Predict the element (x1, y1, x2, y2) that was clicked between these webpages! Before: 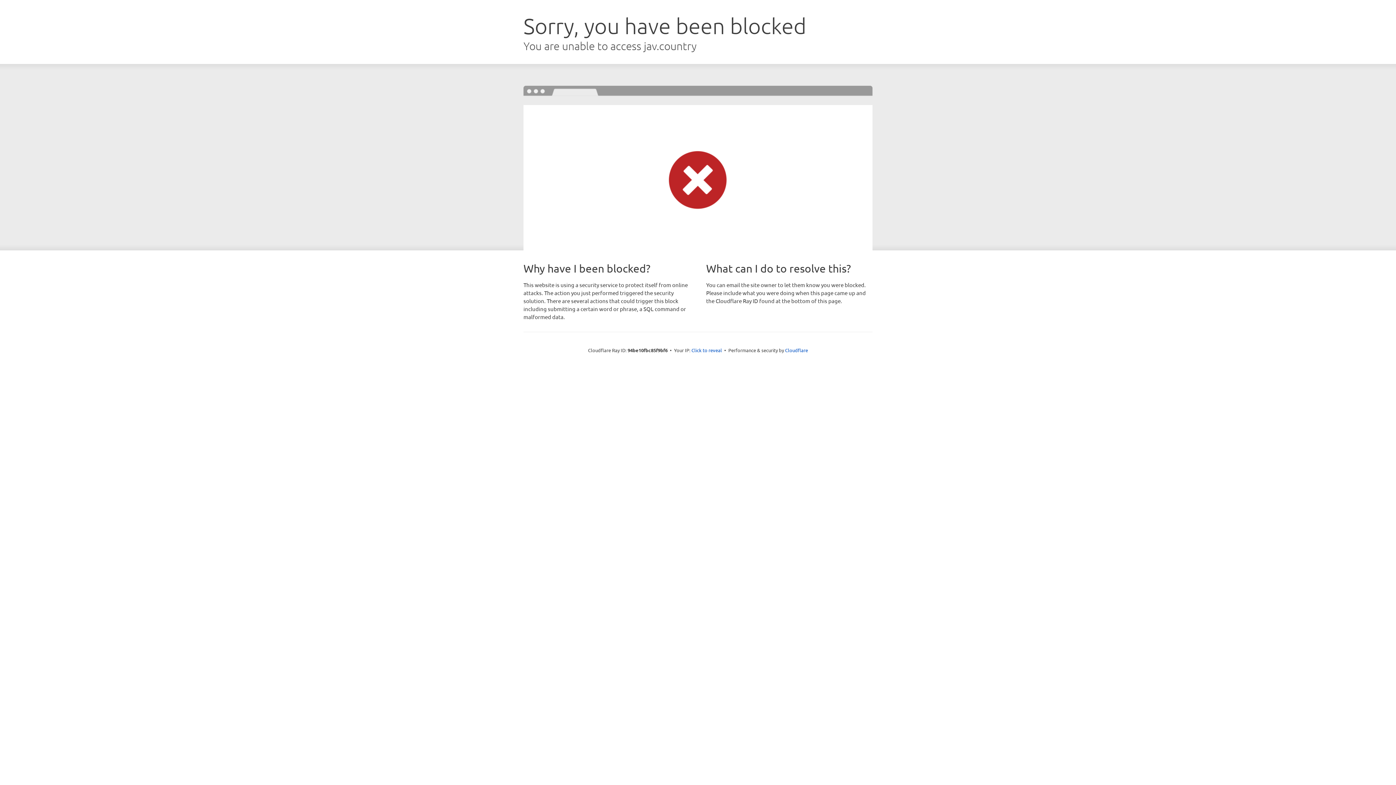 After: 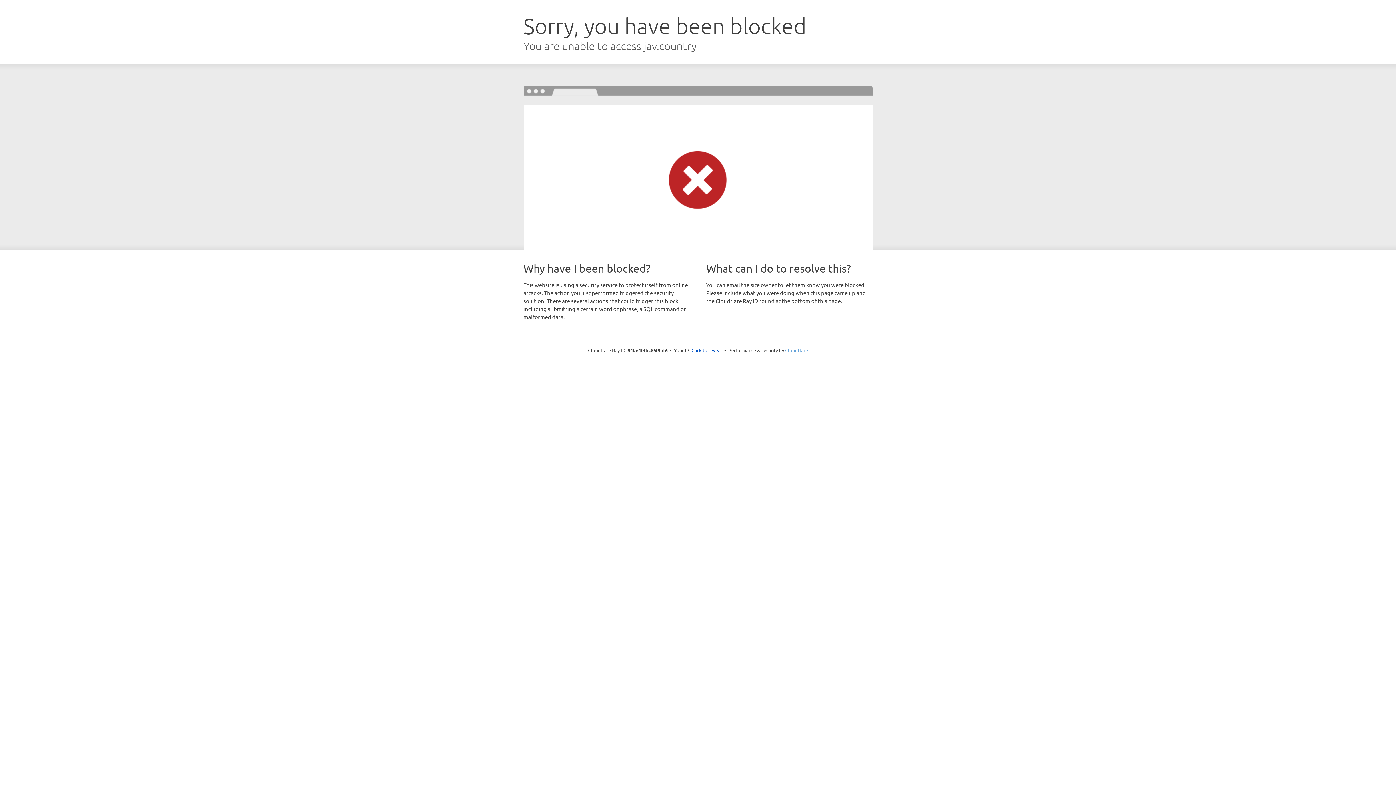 Action: bbox: (785, 347, 808, 353) label: Cloudflare